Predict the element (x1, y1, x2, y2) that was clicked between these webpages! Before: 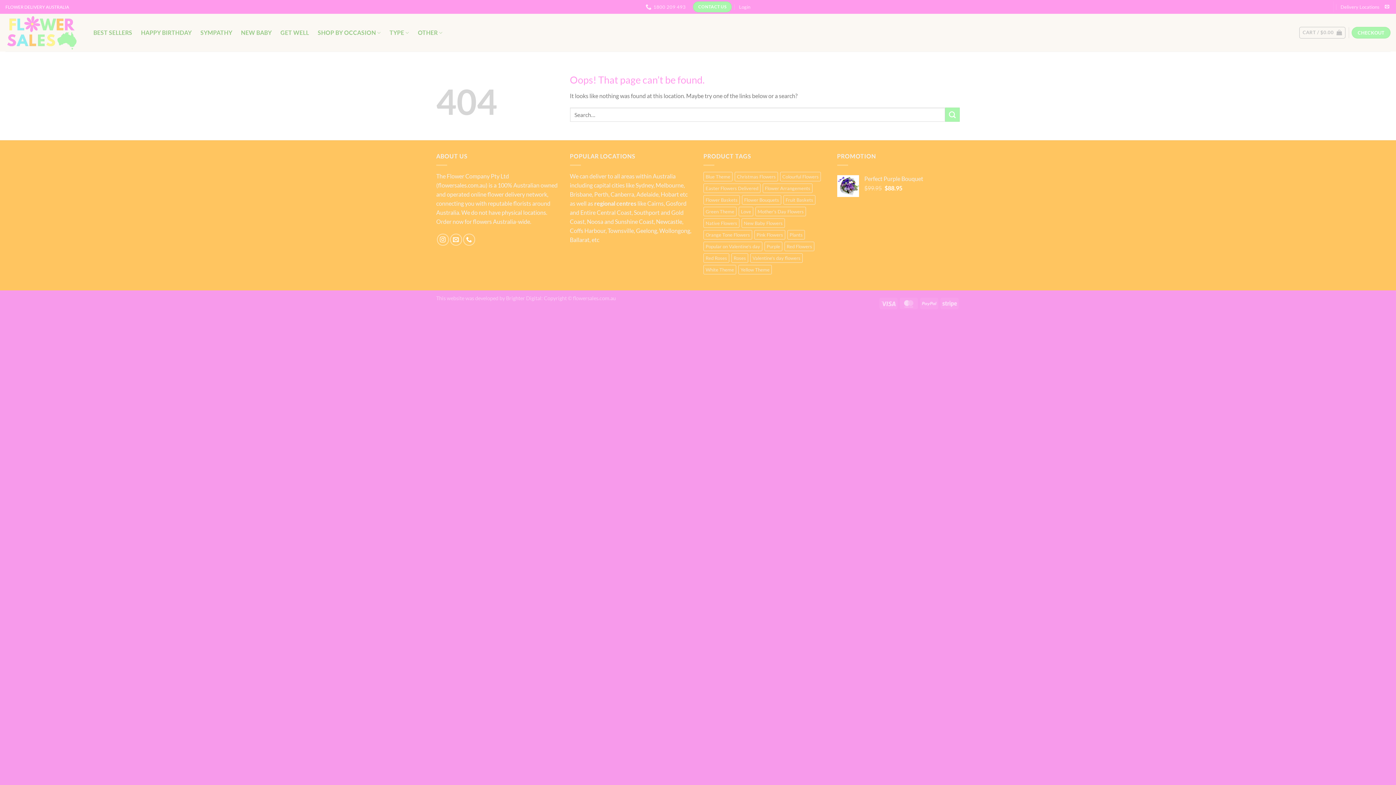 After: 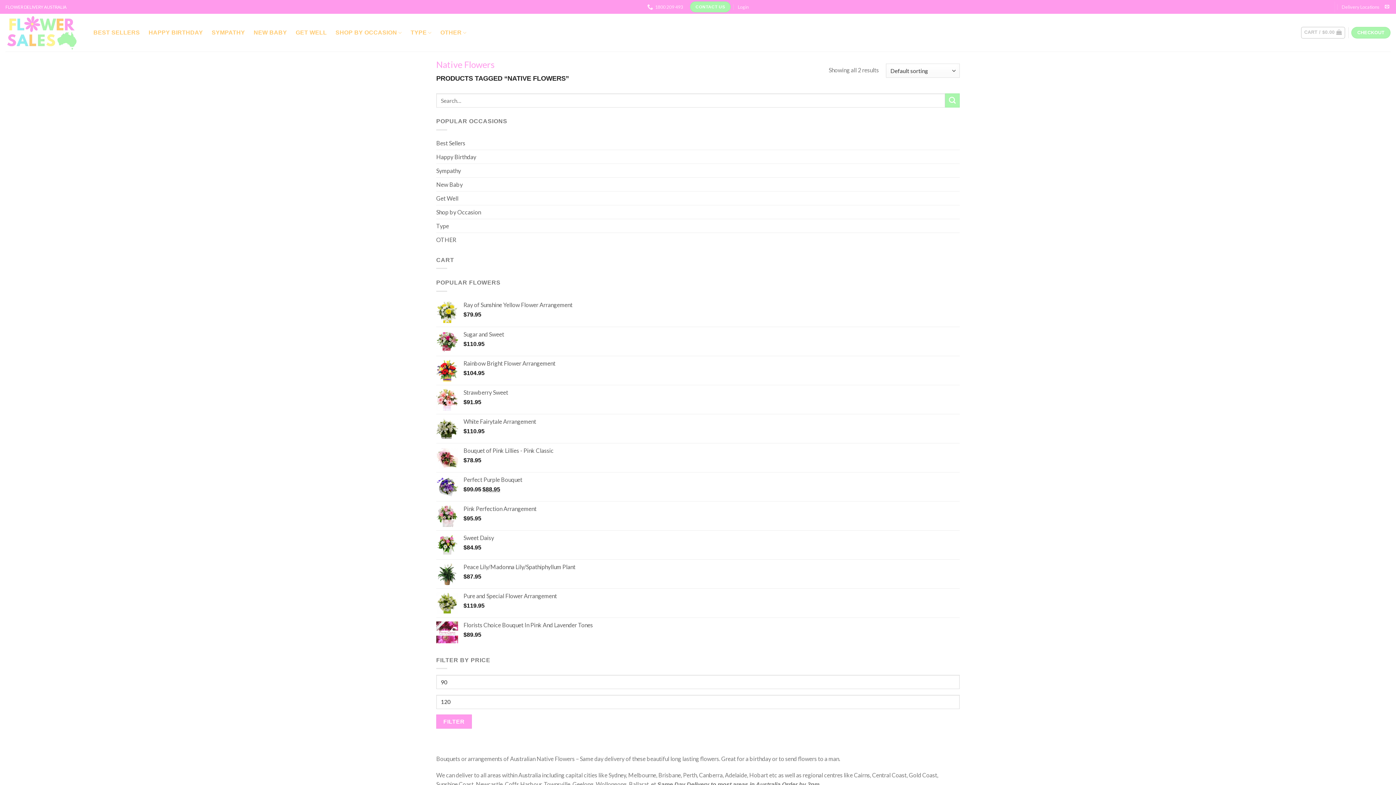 Action: label: Native Flowers (2 products) bbox: (703, 218, 739, 227)